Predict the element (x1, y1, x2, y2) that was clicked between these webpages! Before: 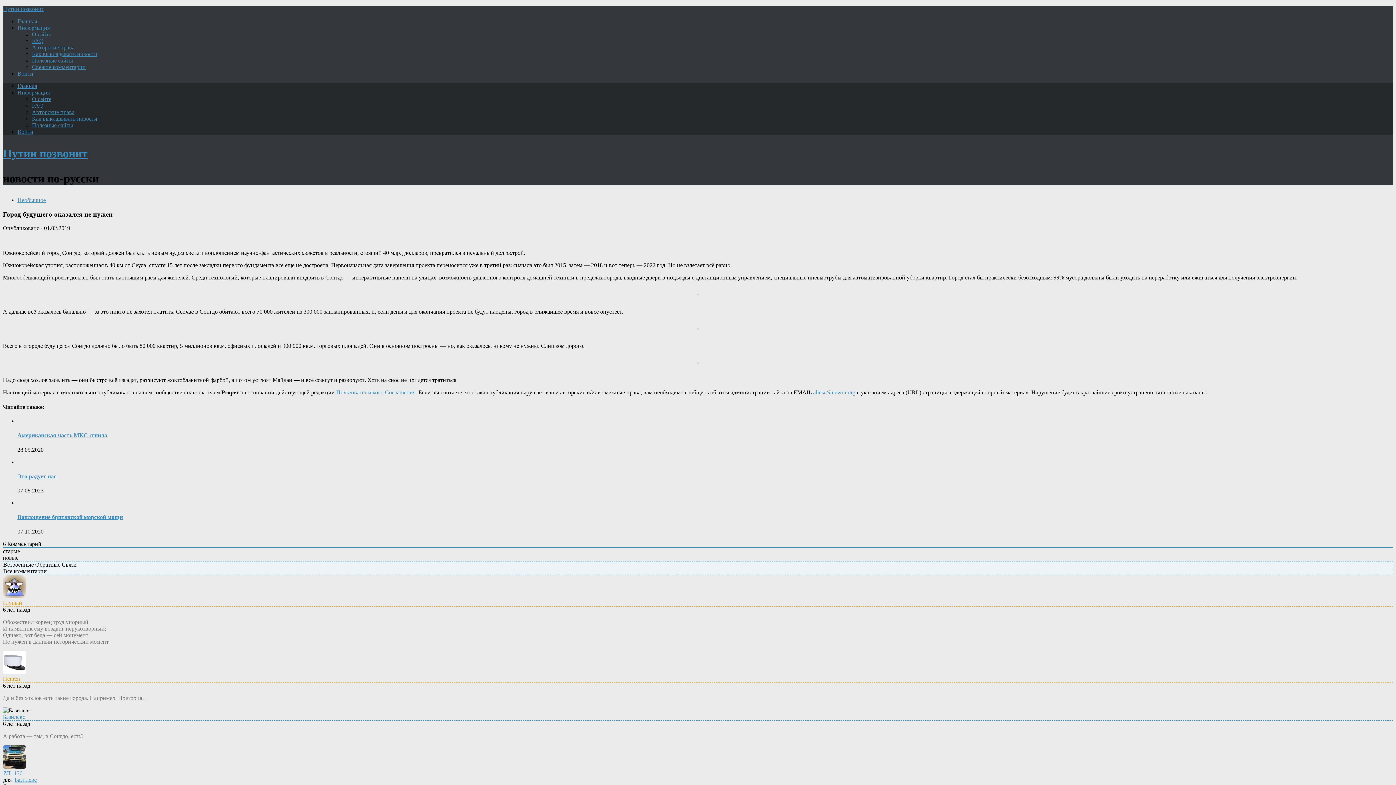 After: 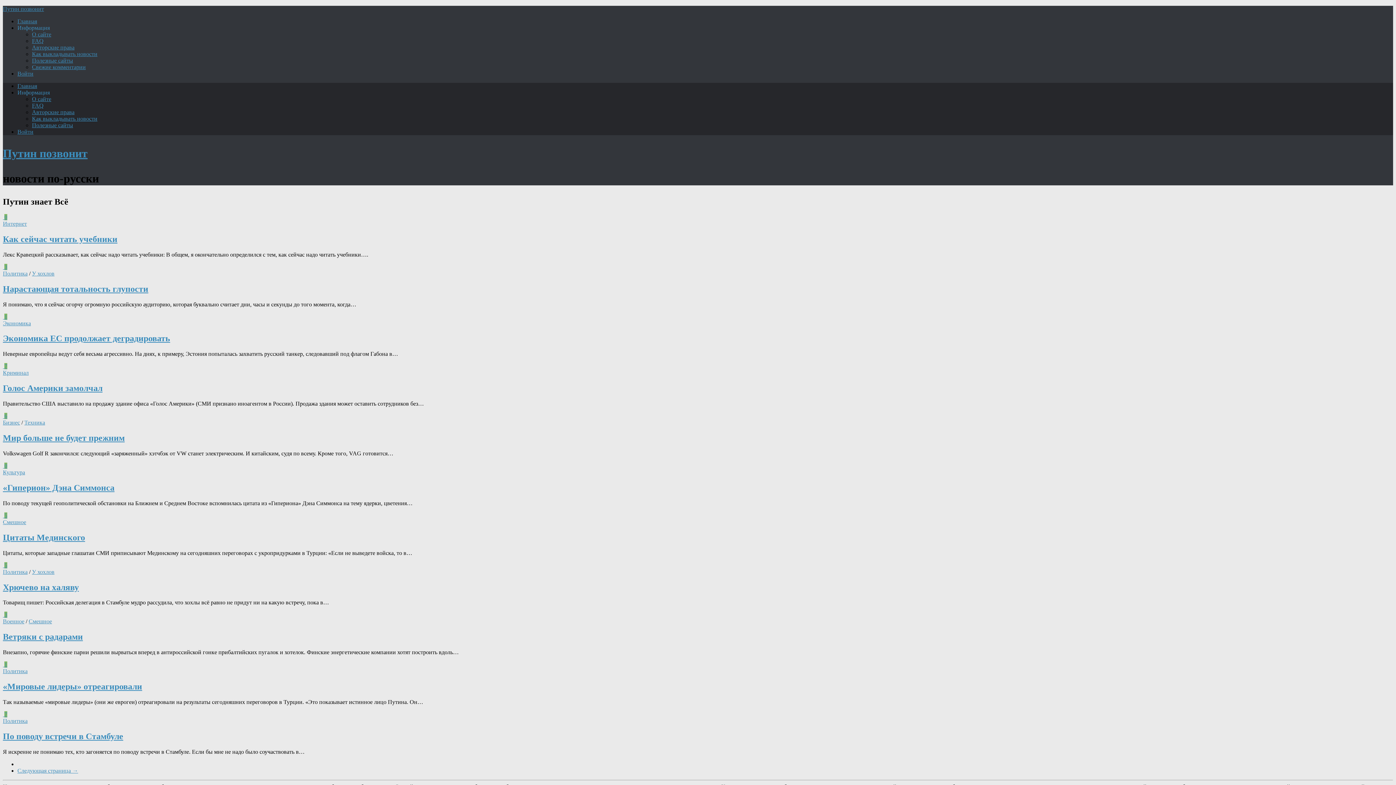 Action: label: Путин позвонит bbox: (2, 5, 44, 12)